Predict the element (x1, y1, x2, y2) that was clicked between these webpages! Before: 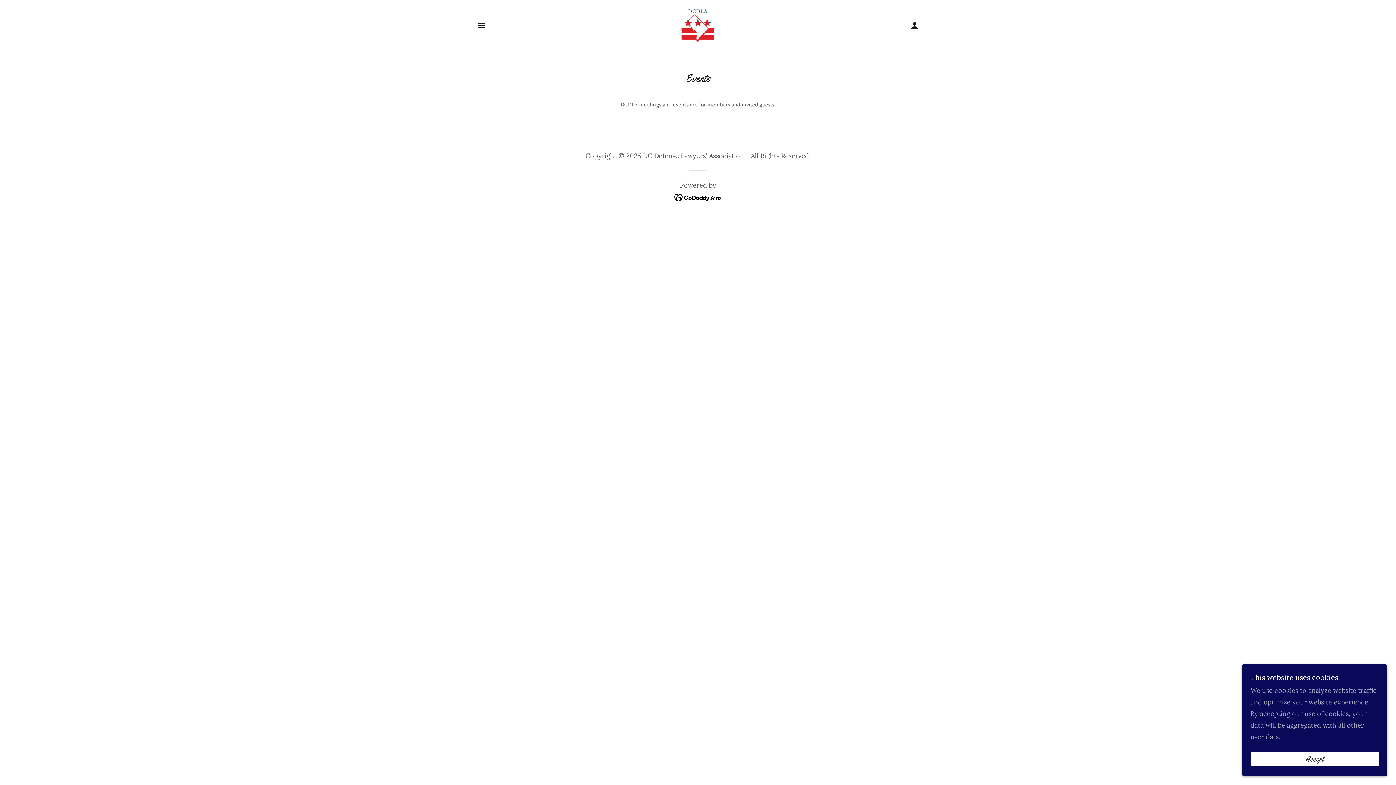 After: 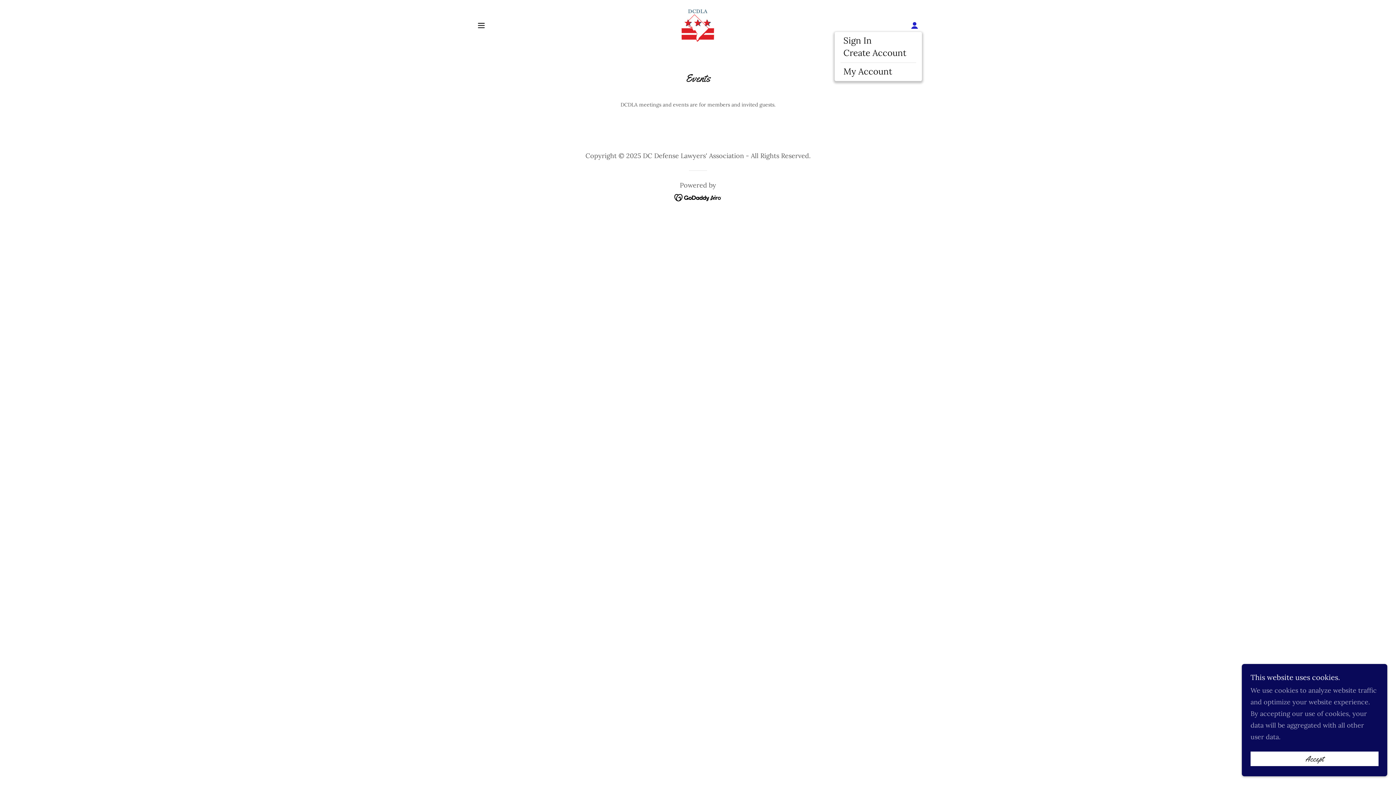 Action: bbox: (907, 18, 922, 32)